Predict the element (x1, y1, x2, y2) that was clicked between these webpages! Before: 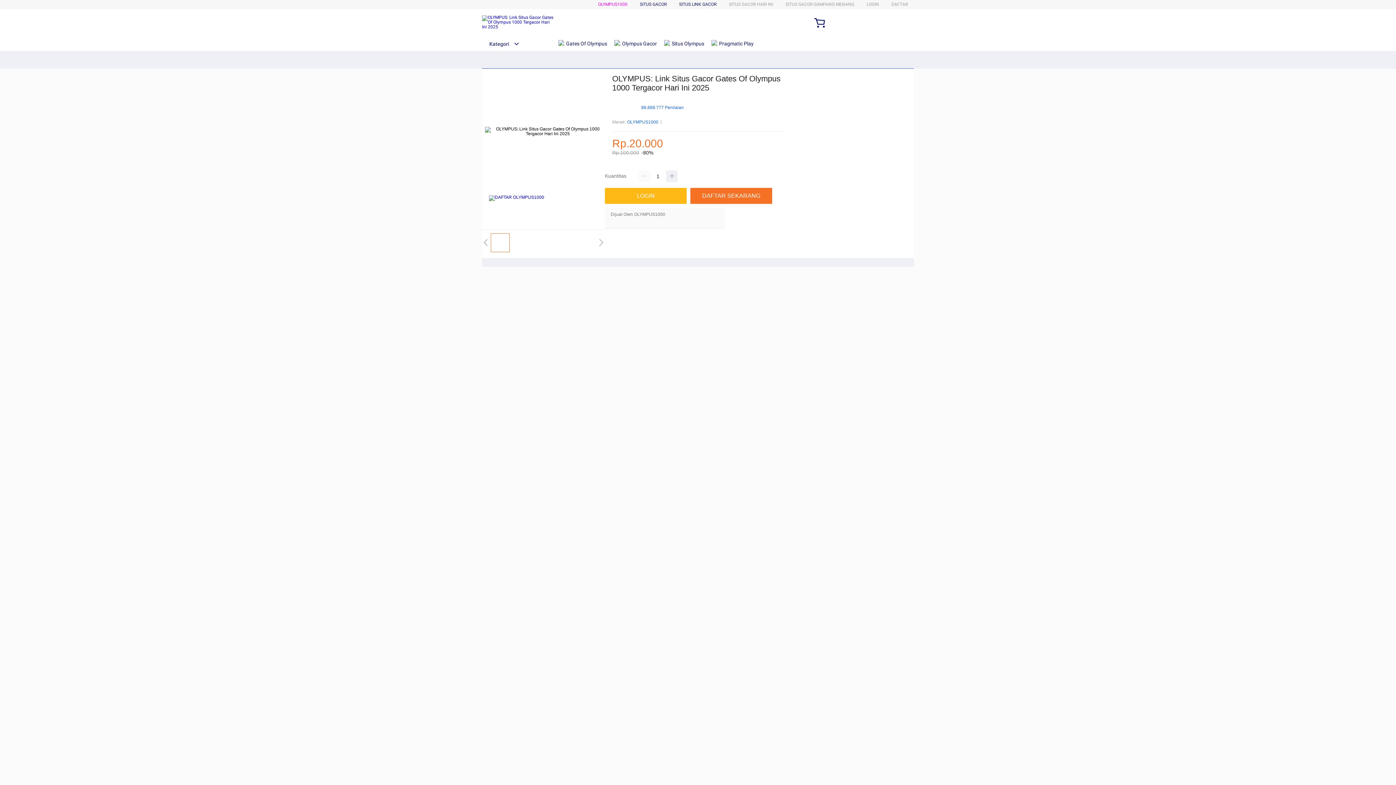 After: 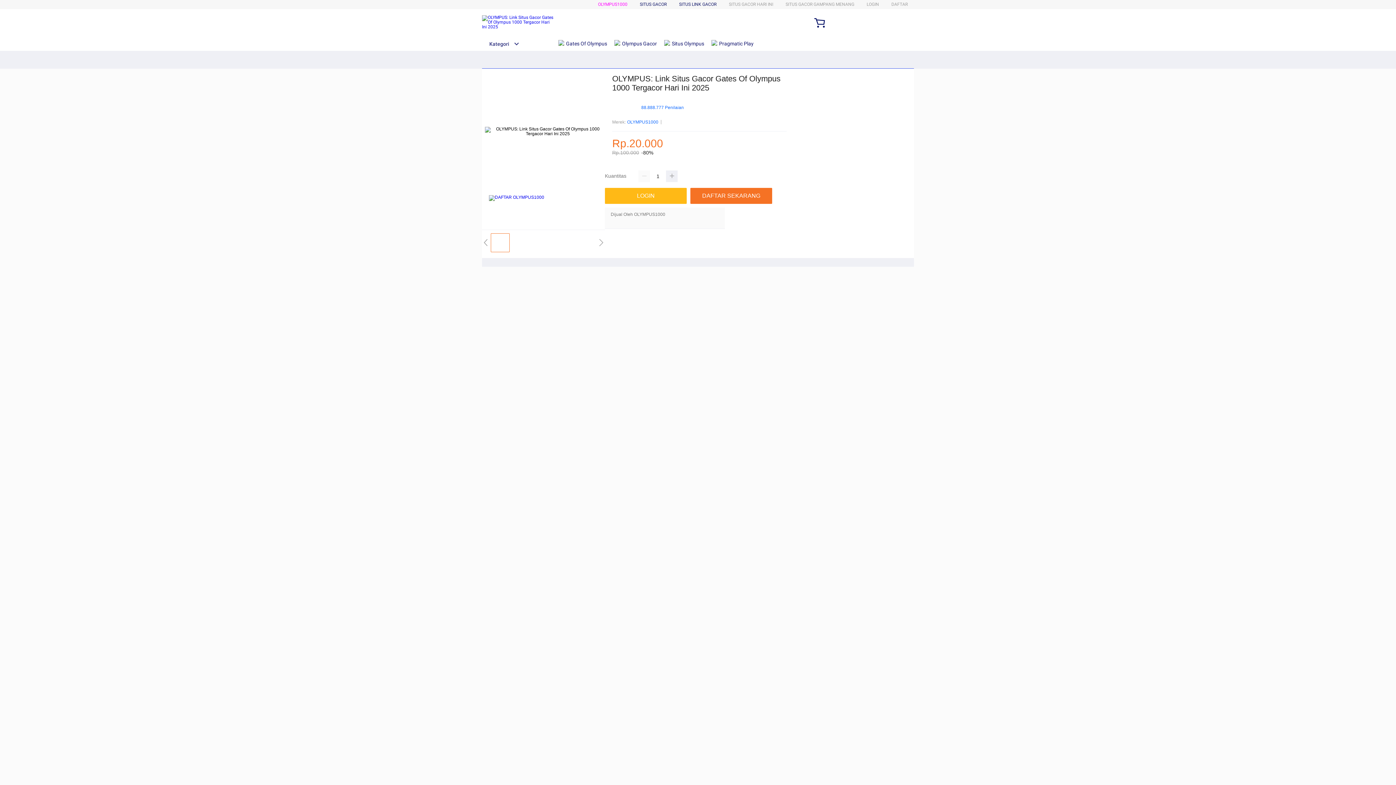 Action: bbox: (482, 15, 554, 29)